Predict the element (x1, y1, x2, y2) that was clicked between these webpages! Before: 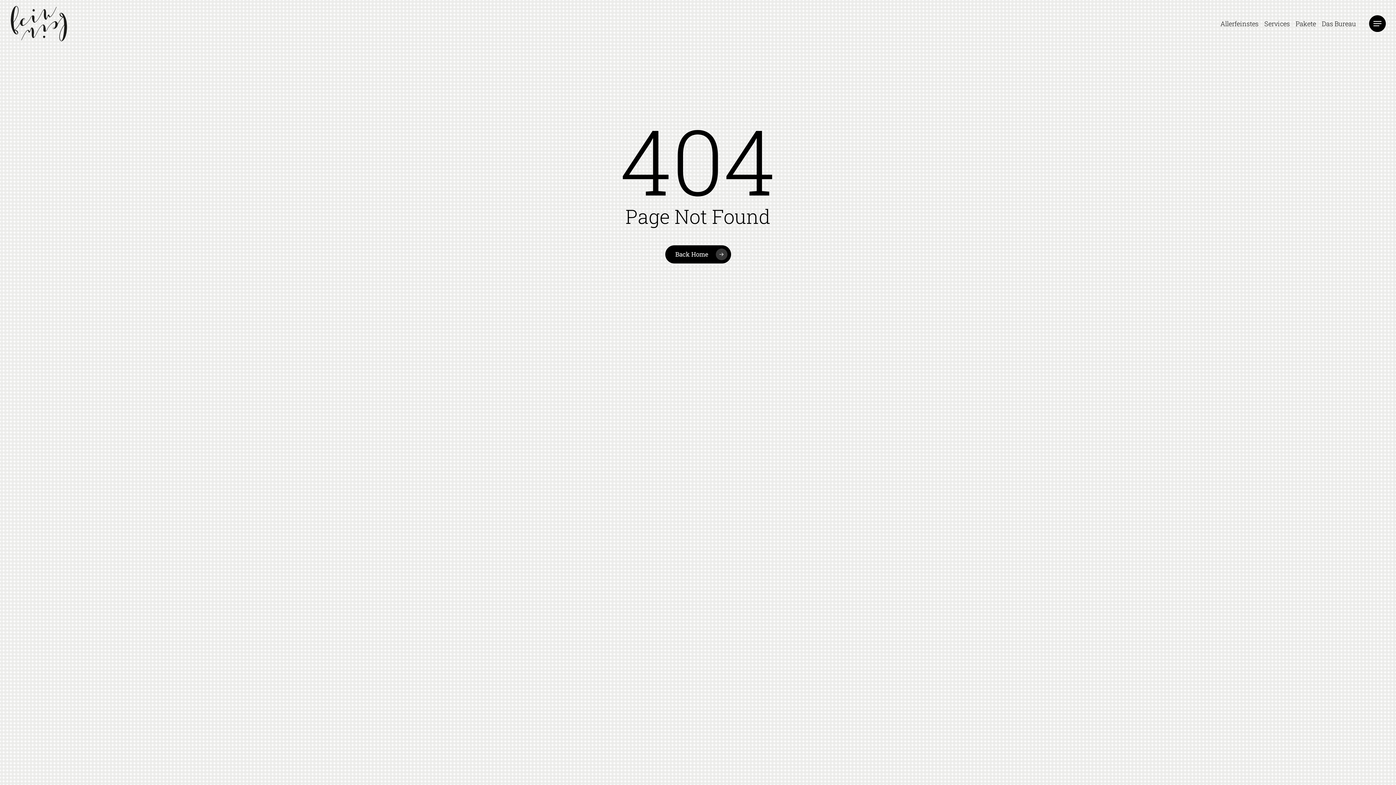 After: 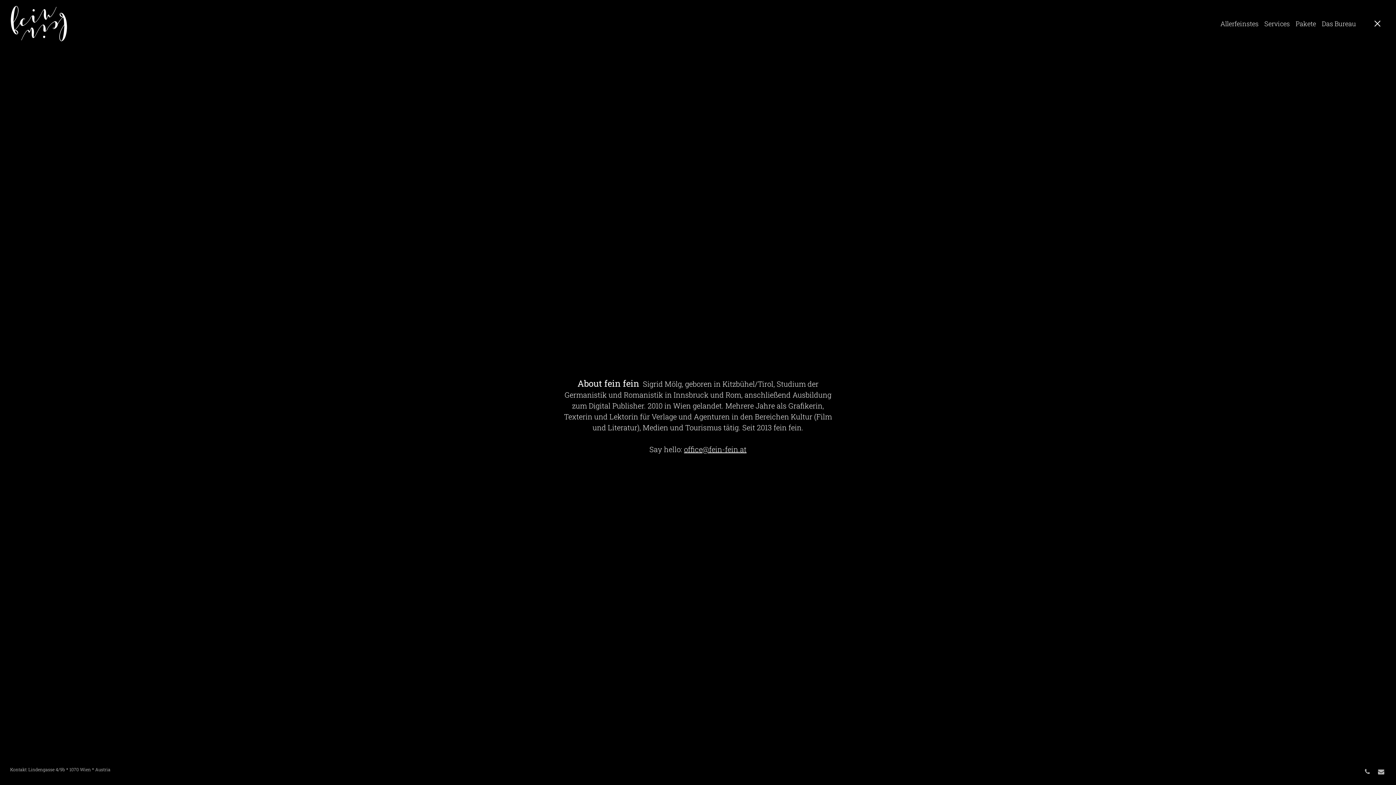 Action: bbox: (1369, 19, 1386, 27) label: Navigation Menu